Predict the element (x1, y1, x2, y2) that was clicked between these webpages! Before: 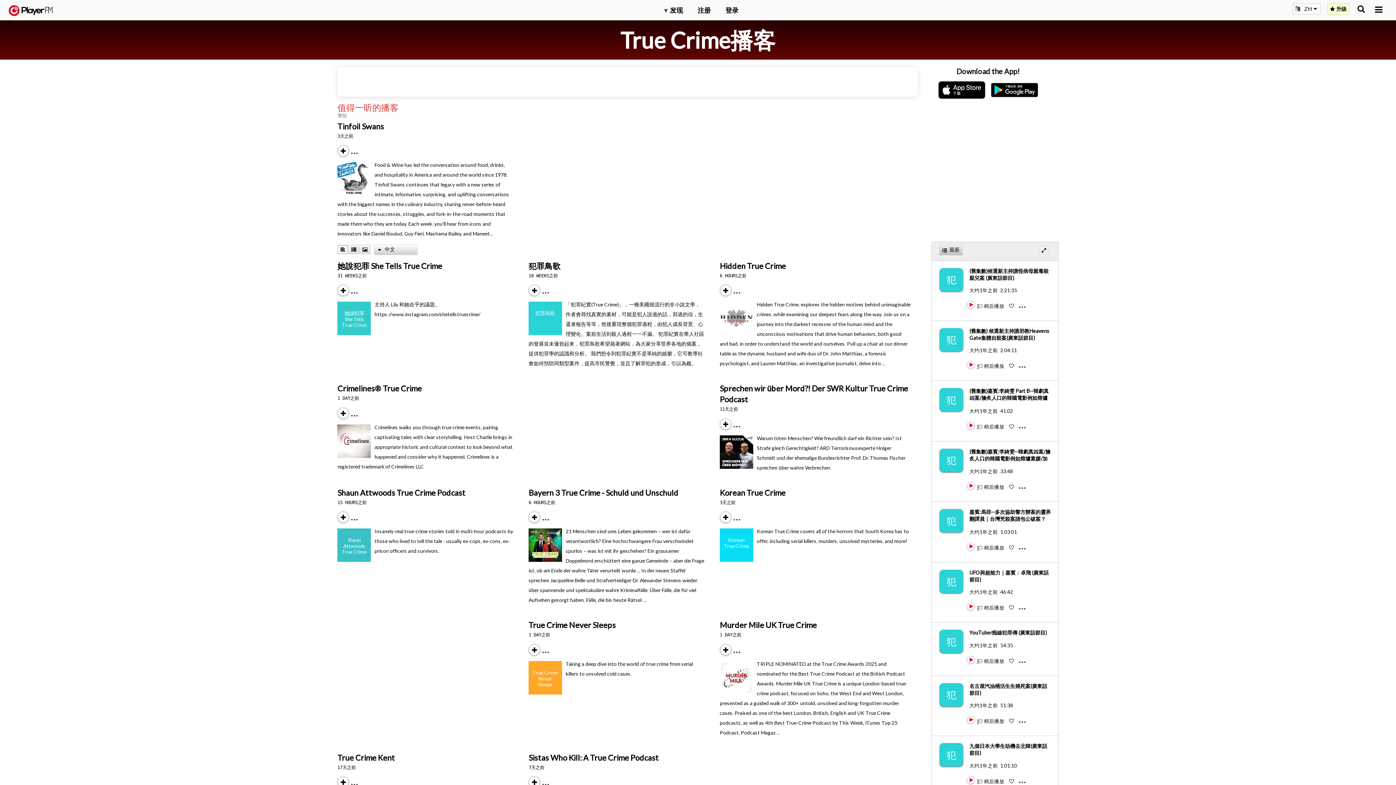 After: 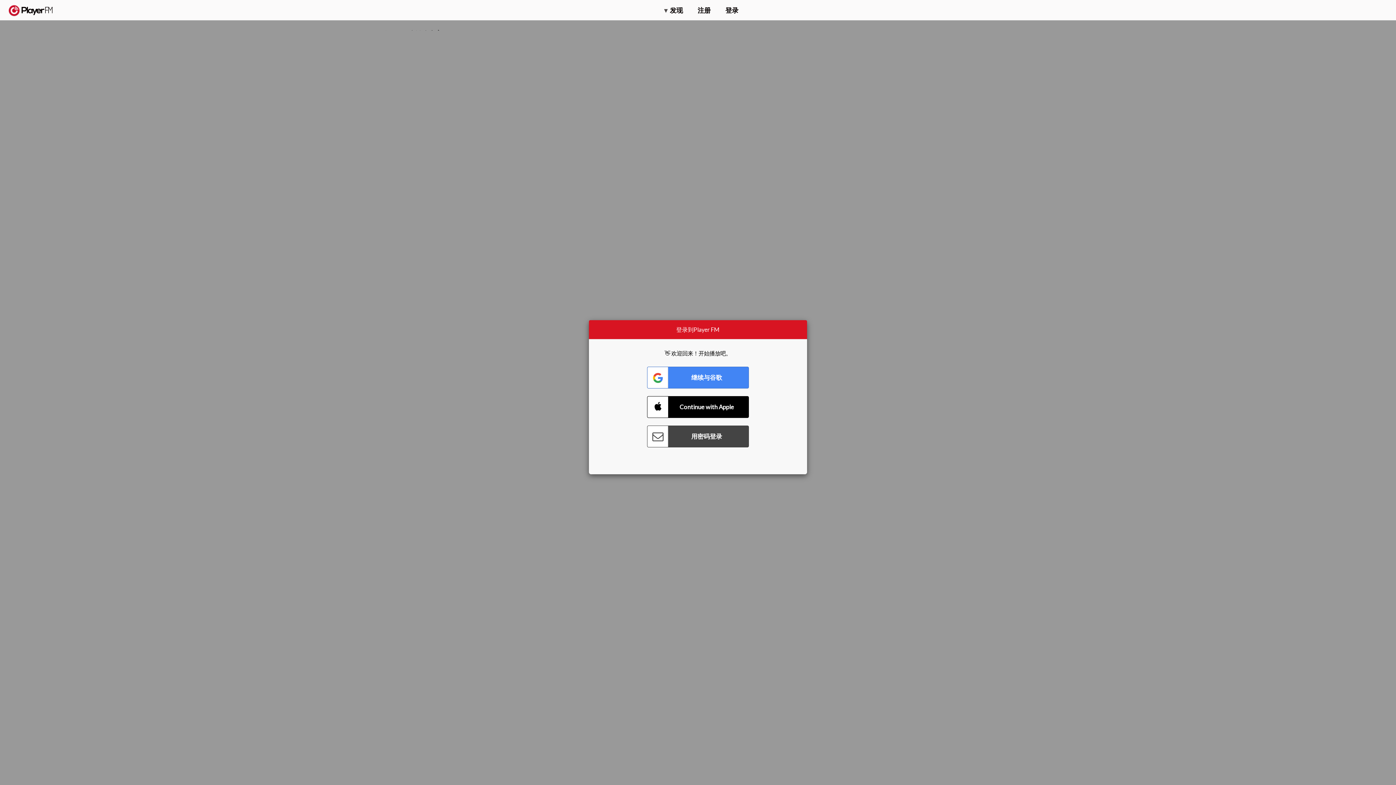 Action: bbox: (969, 388, 1048, 408) label: (舊集數)嘉賓:李綺雯 Part B--韓劇真凶案/膾炙人口的韓國電影例如熔爐素媛/加濕機殺人事件 (廣東話節目)